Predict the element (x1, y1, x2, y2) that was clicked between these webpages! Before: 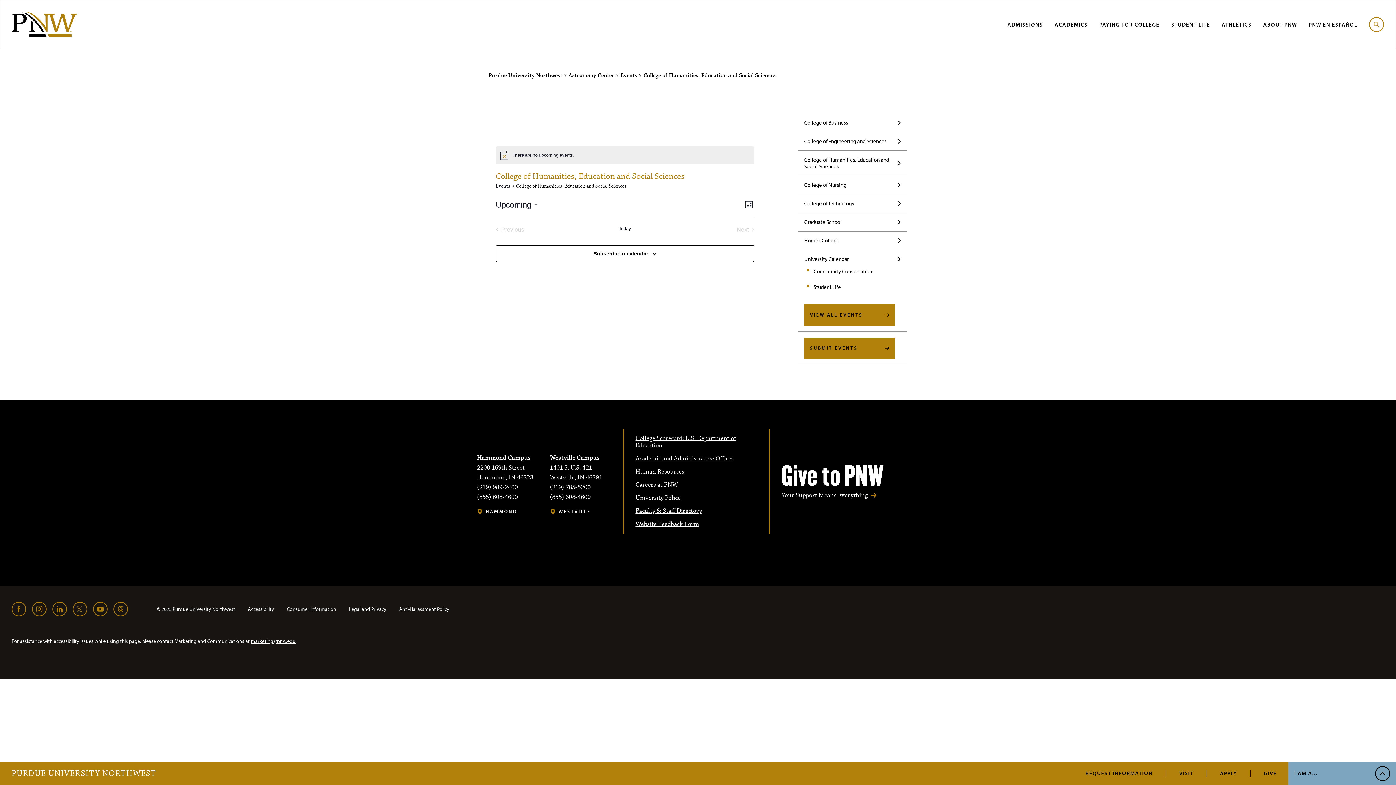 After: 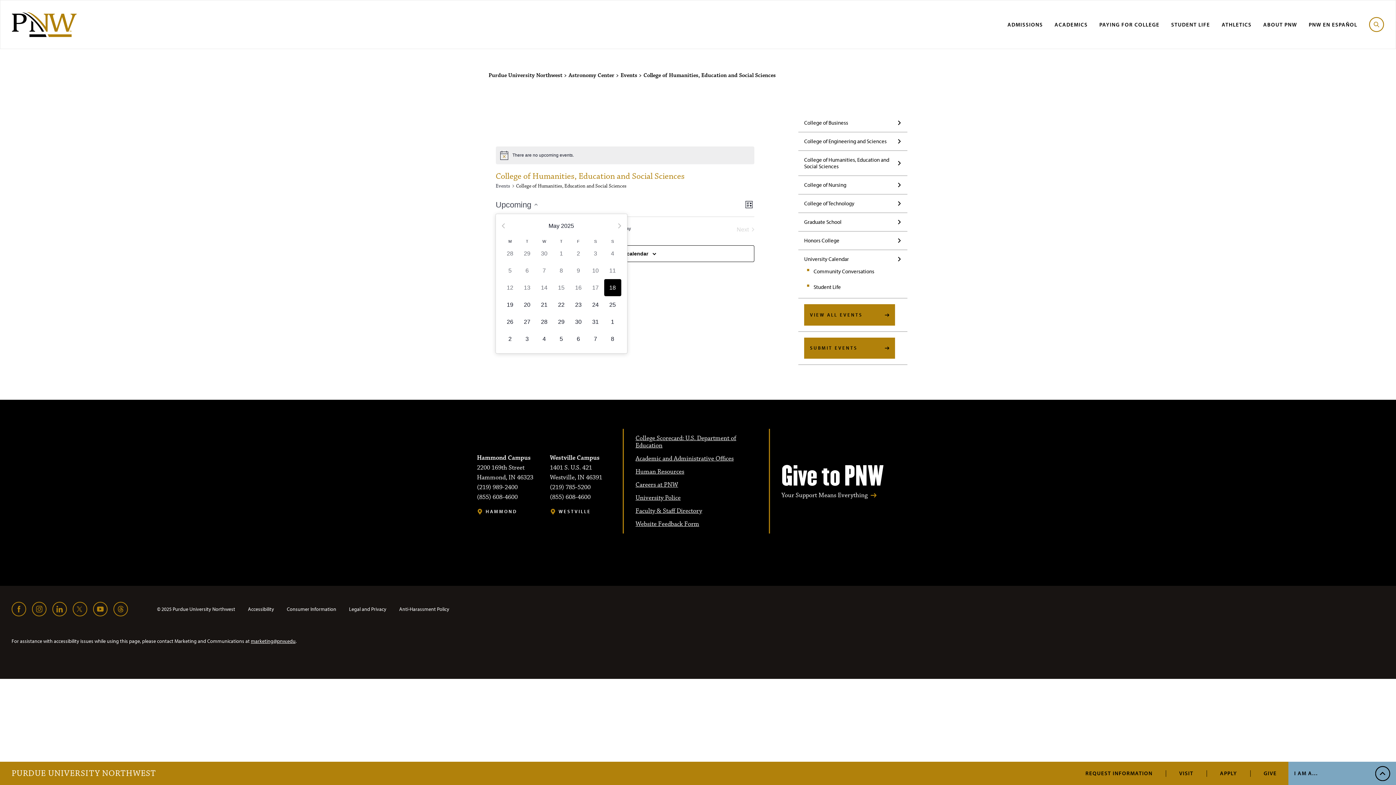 Action: label: Click to toggle datepicker bbox: (495, 198, 537, 210)